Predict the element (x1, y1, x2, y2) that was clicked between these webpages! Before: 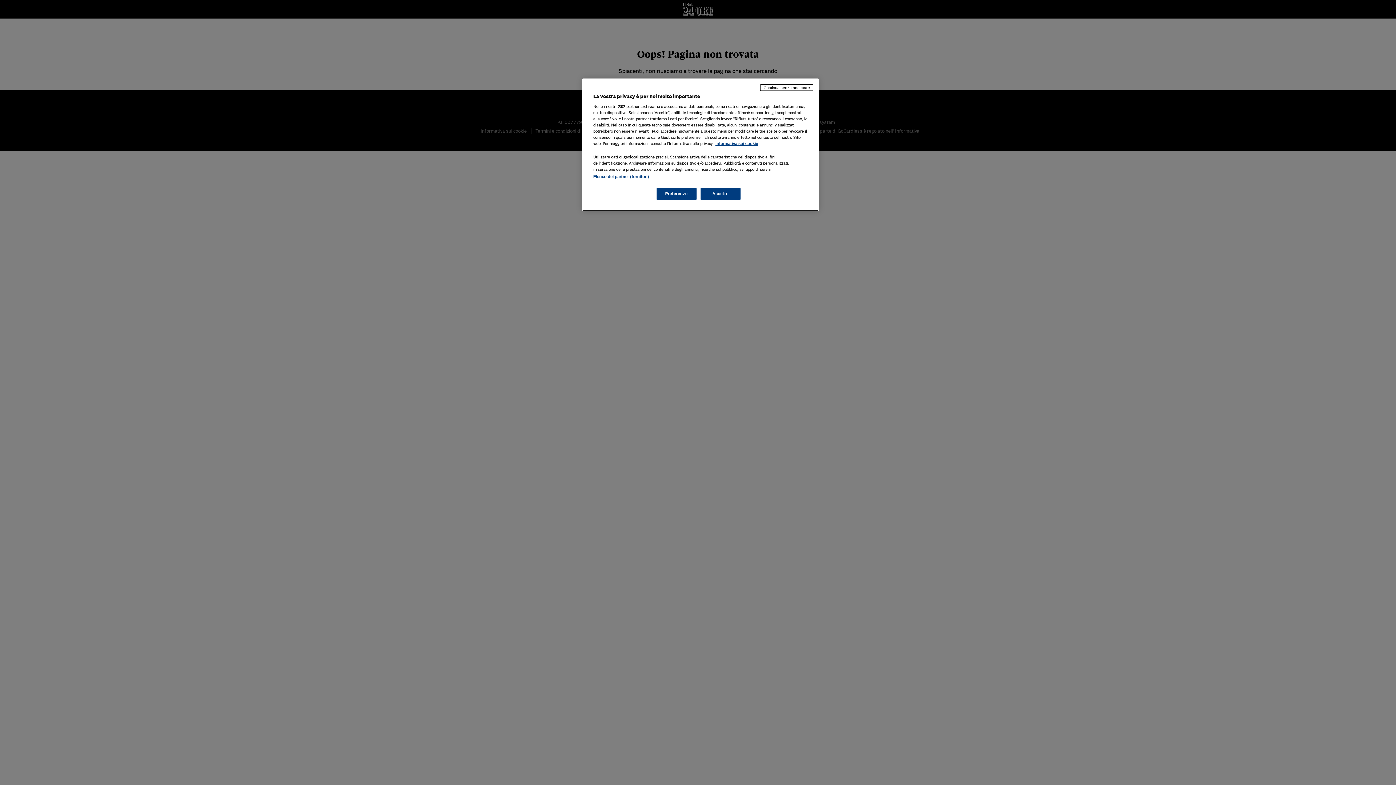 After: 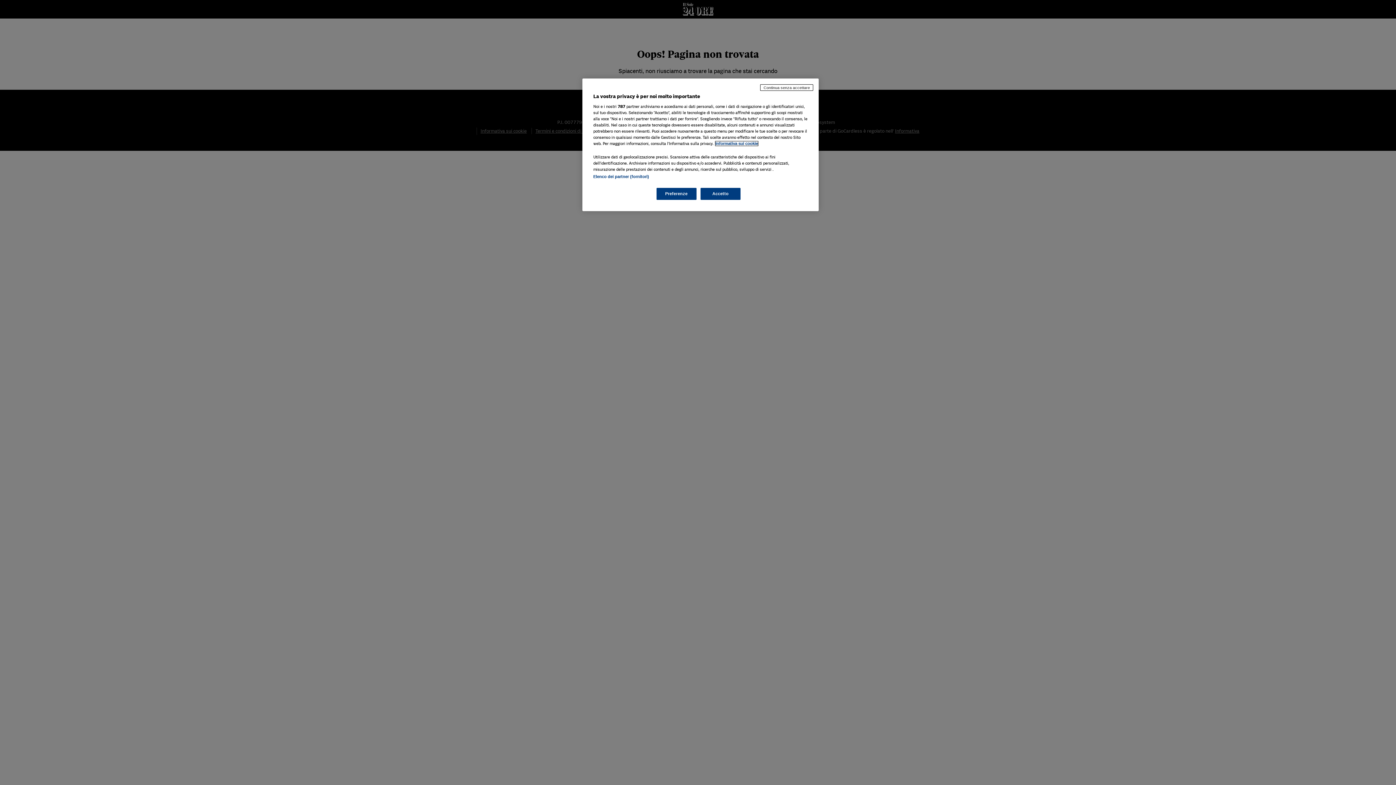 Action: label: Maggiori informazioni sulla tua privacy, apre in una nuova scheda bbox: (715, 141, 758, 145)